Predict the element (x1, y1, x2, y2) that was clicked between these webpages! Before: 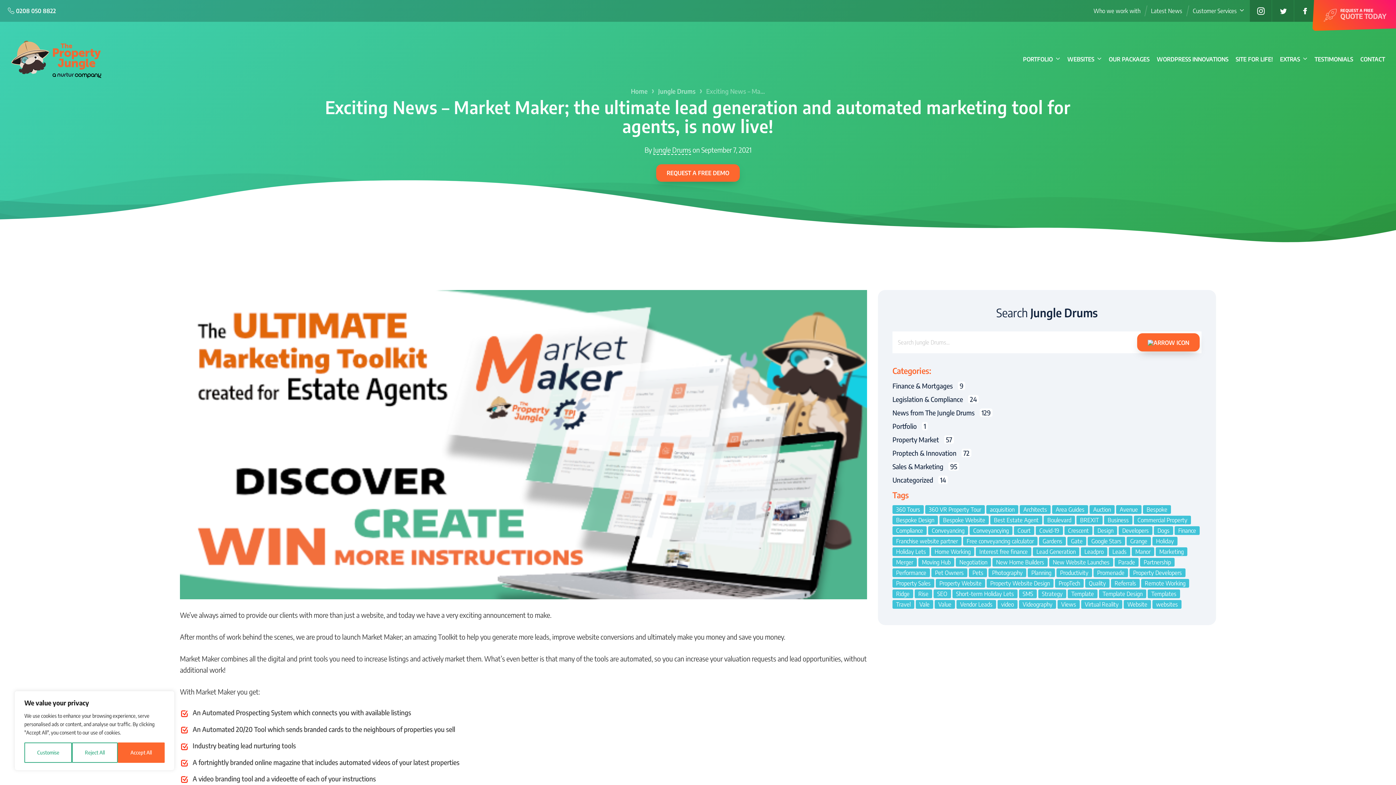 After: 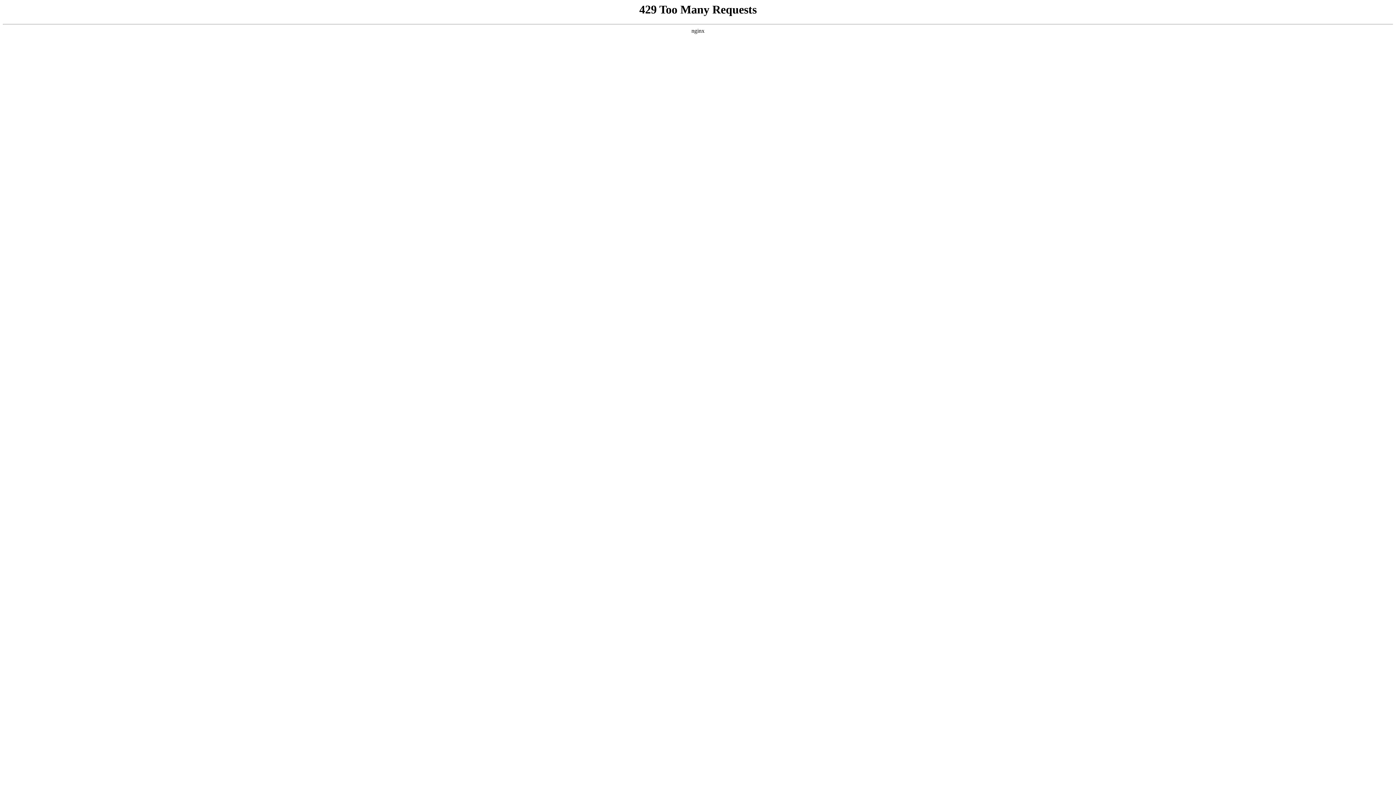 Action: bbox: (956, 558, 991, 566) label: Negotiation